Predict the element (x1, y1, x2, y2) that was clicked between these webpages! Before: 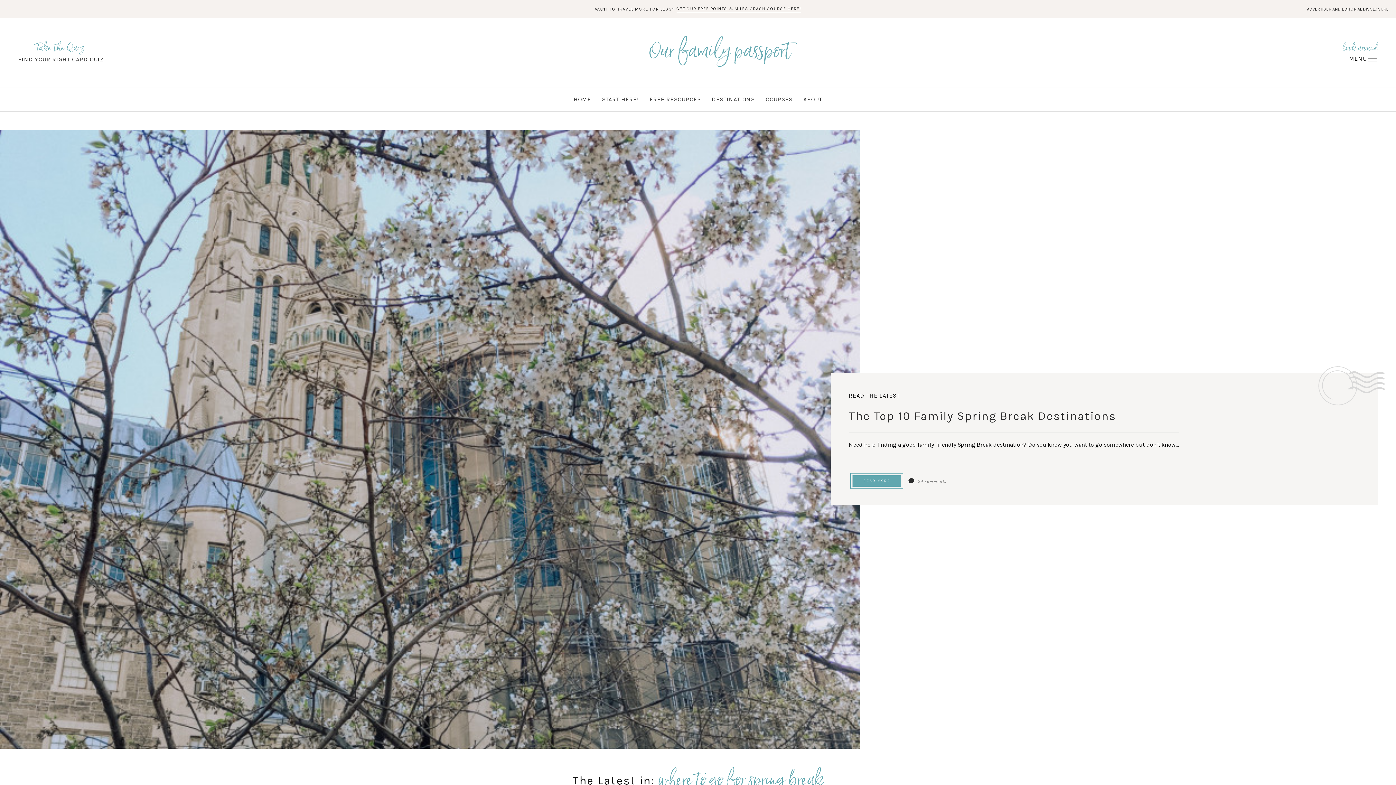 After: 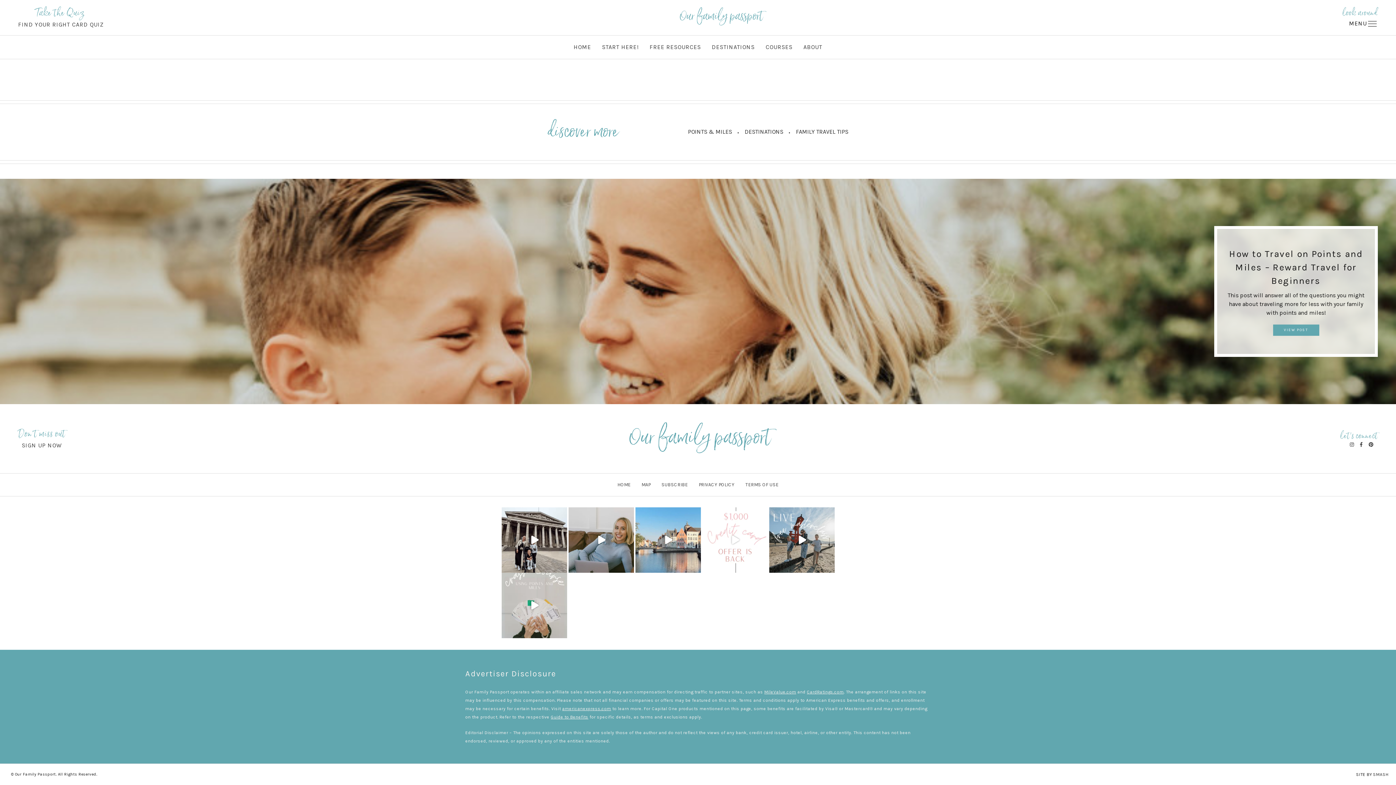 Action: label: ADVERTISER AND EDITORIAL DISCLOSURE bbox: (1040, 5, 1389, 12)